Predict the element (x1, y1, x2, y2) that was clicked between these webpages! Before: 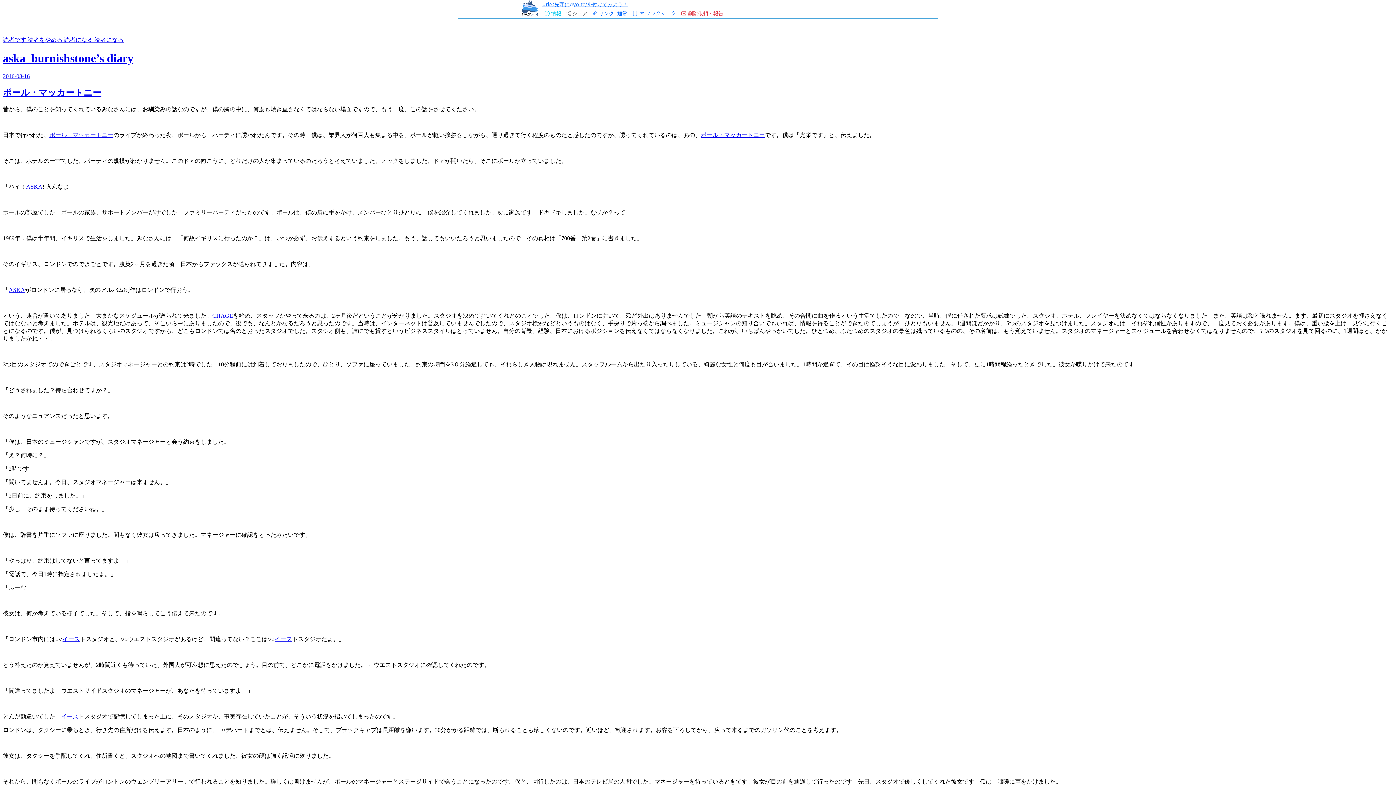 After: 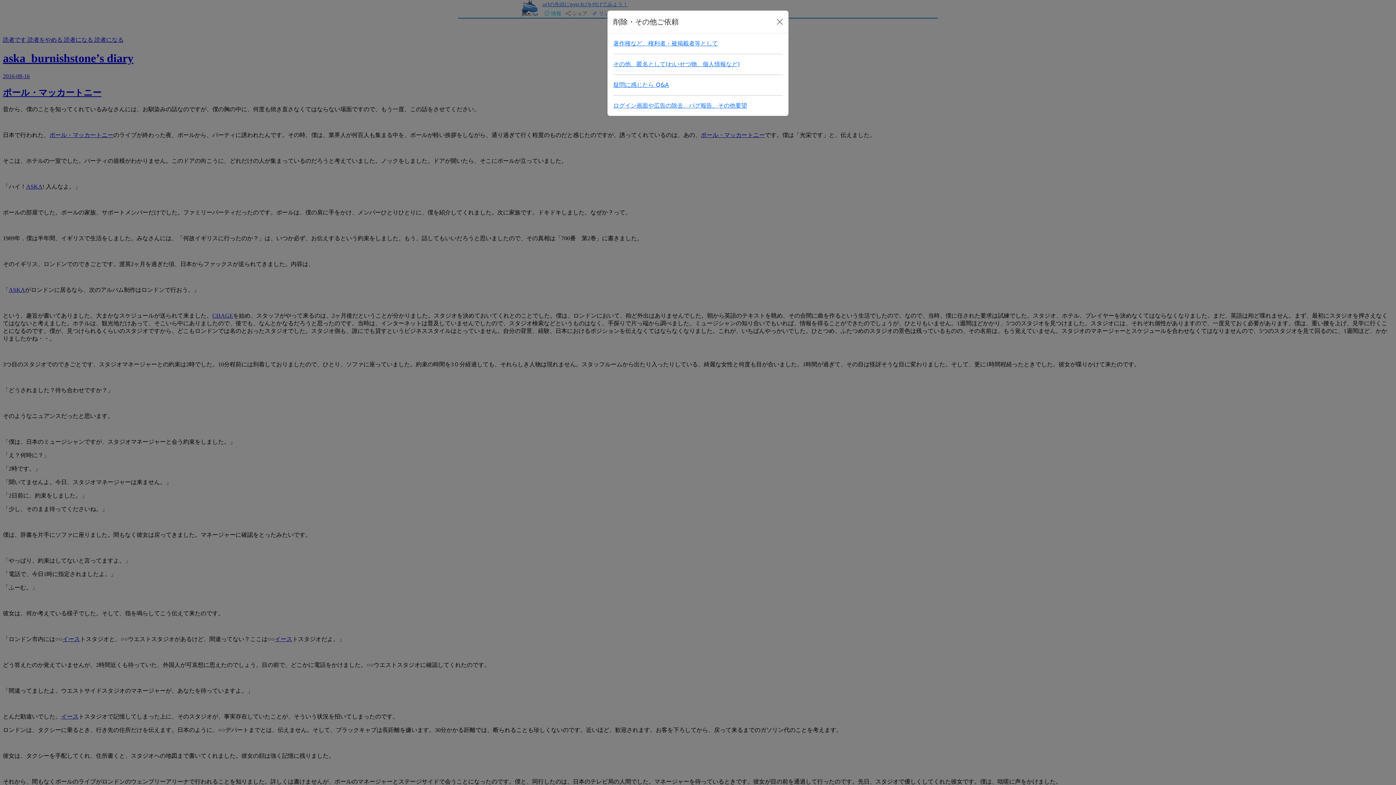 Action: label:  削除依頼・報告 bbox: (678, 8, 726, 17)